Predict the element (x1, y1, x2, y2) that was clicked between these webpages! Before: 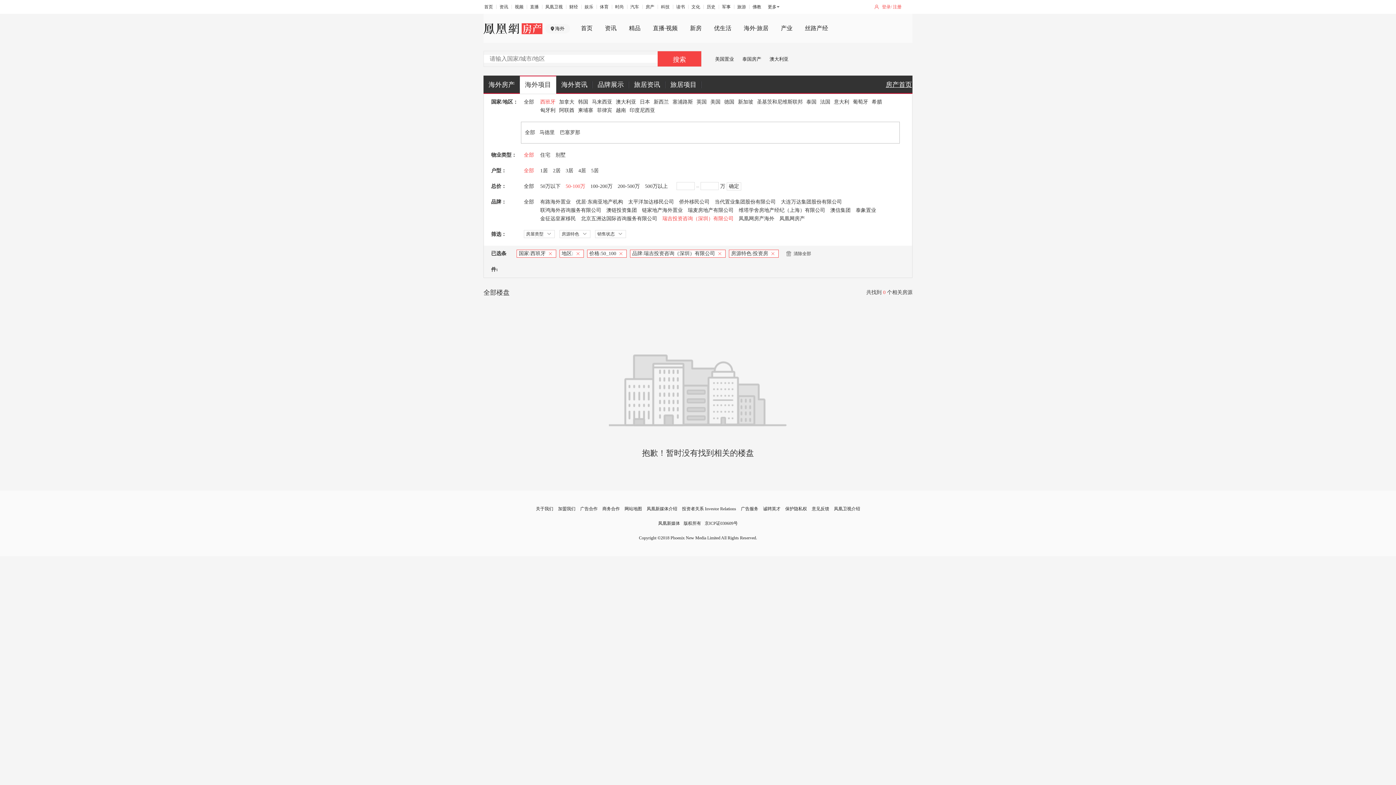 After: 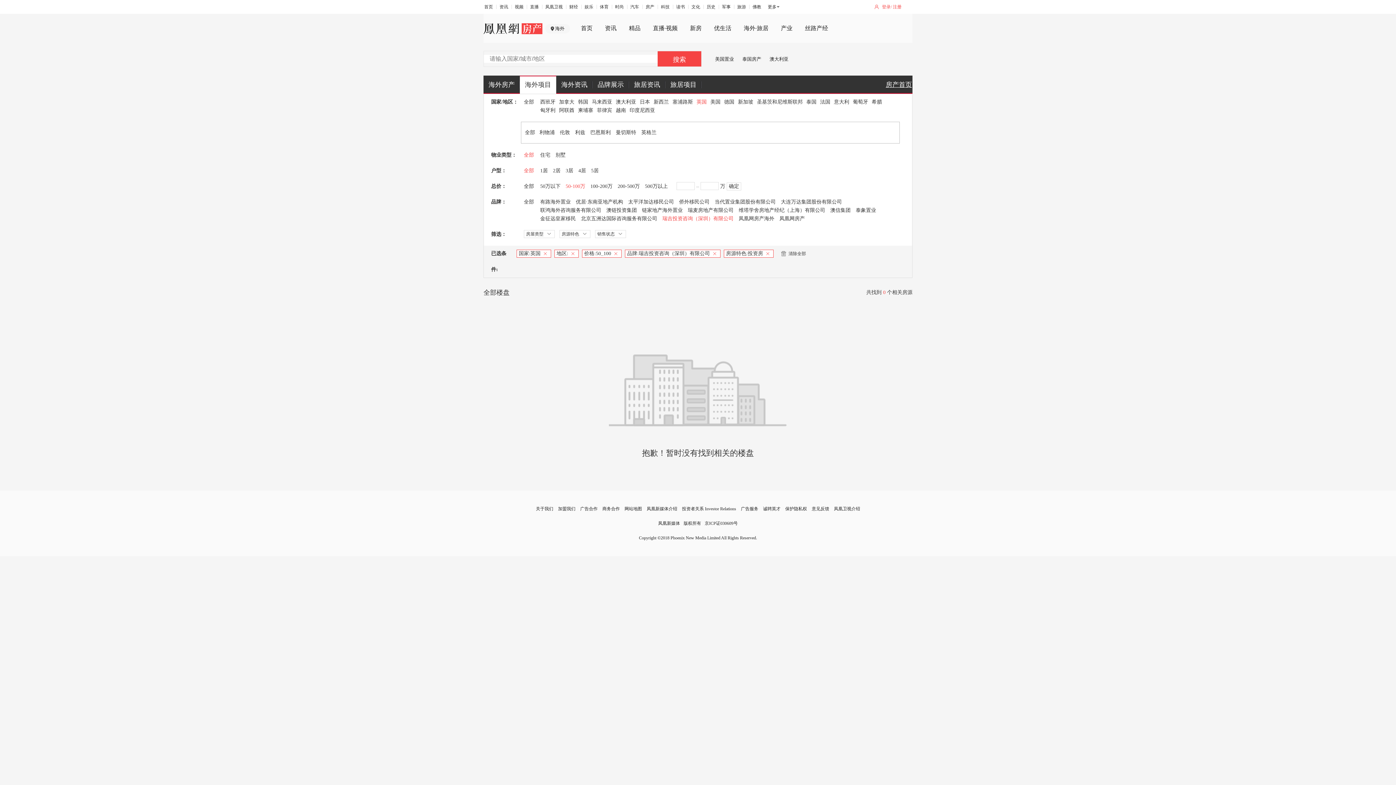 Action: bbox: (696, 99, 706, 104) label: 英国